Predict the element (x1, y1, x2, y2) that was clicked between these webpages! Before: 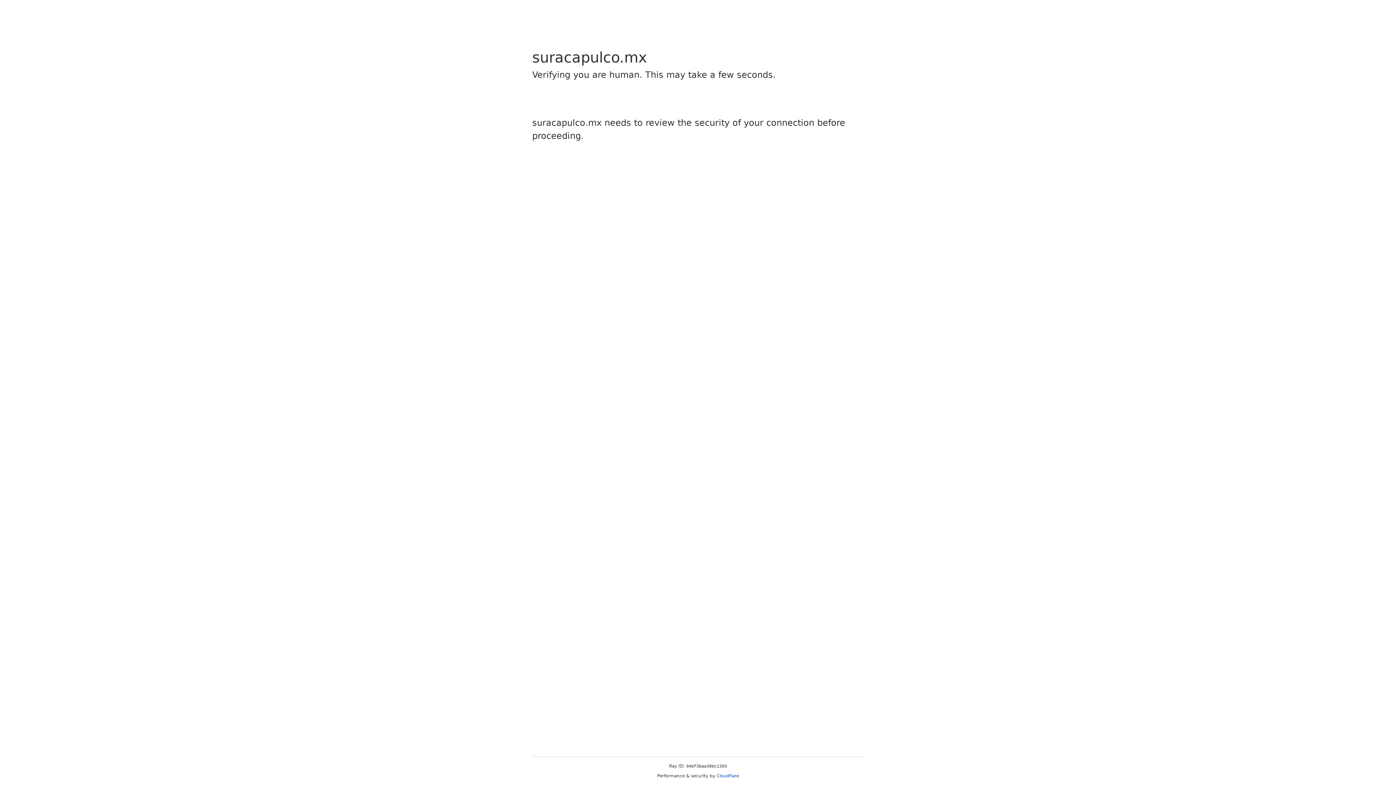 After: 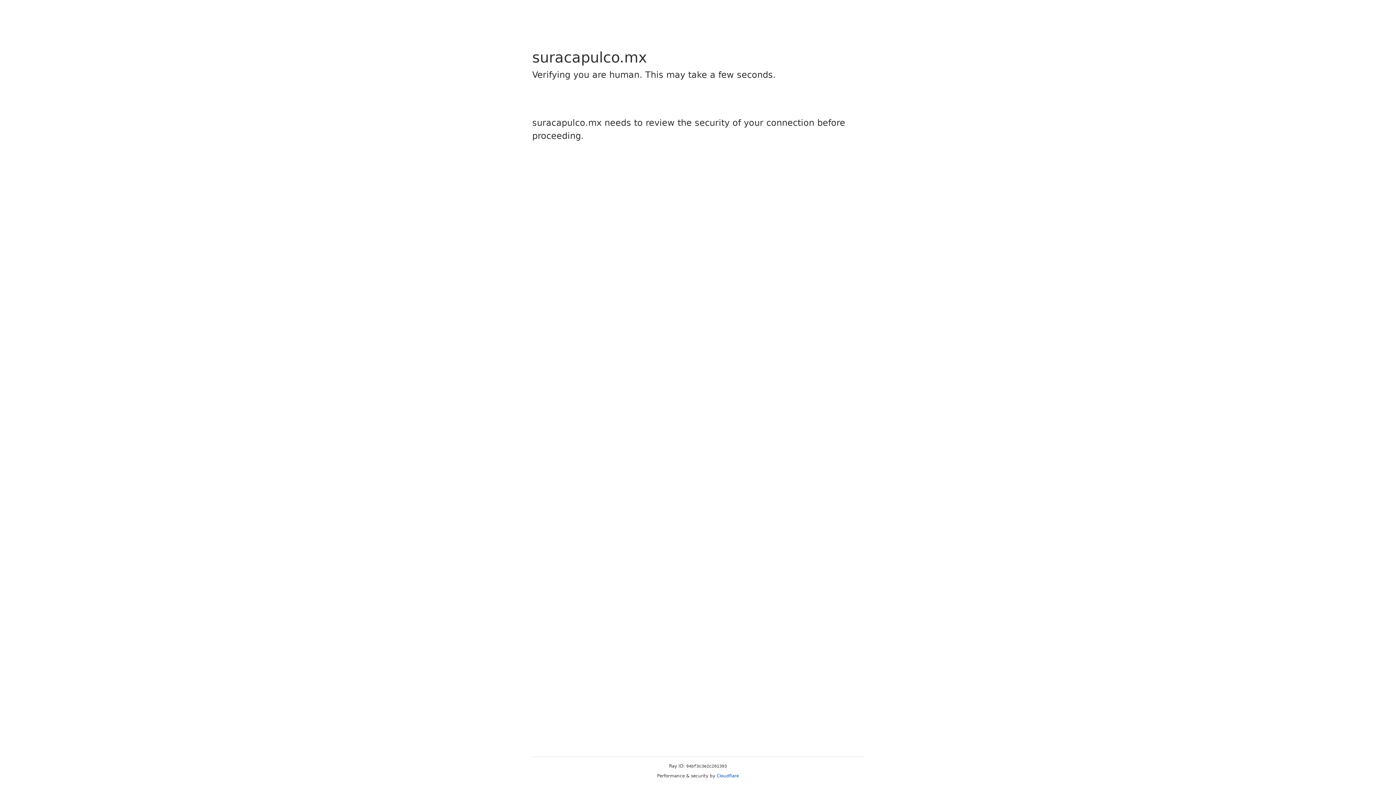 Action: label: Cloudflare bbox: (716, 773, 739, 778)